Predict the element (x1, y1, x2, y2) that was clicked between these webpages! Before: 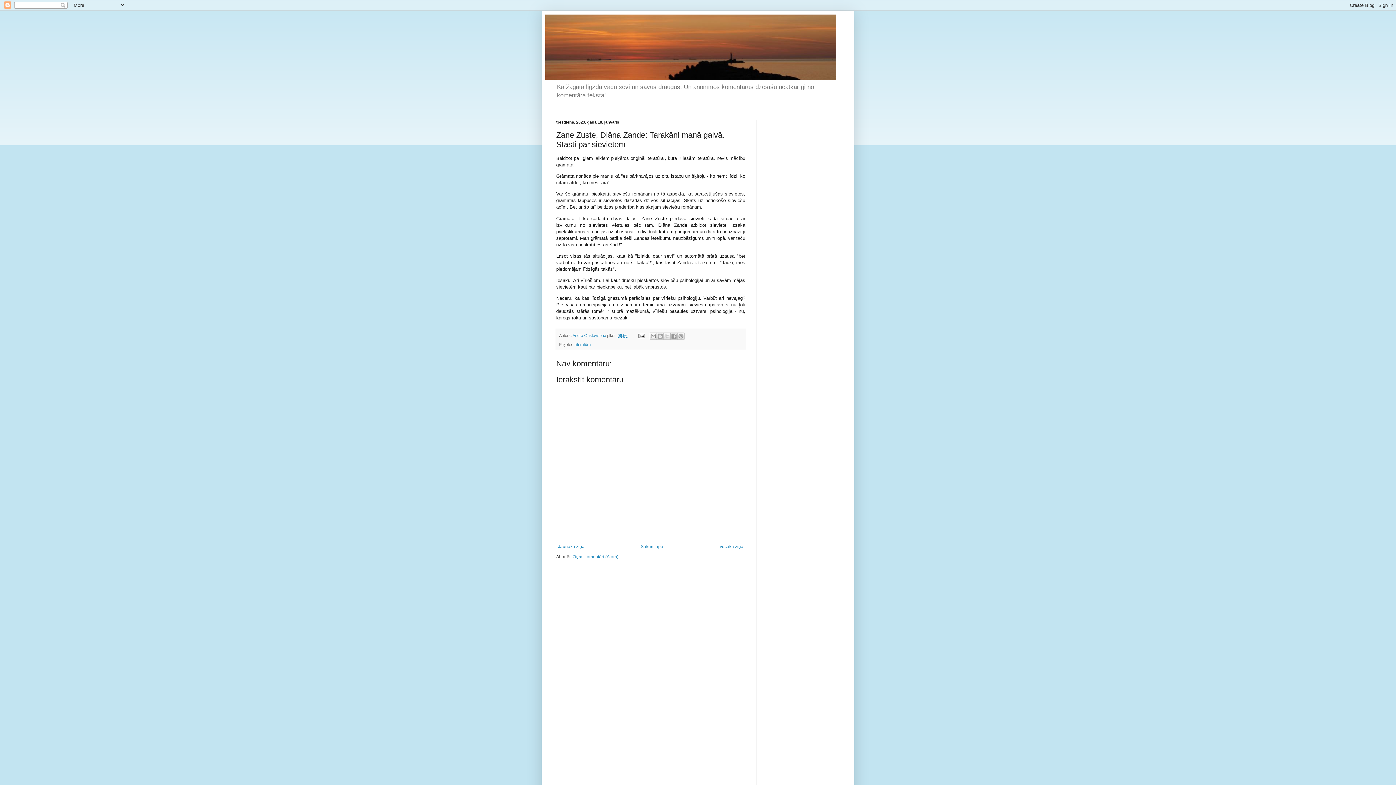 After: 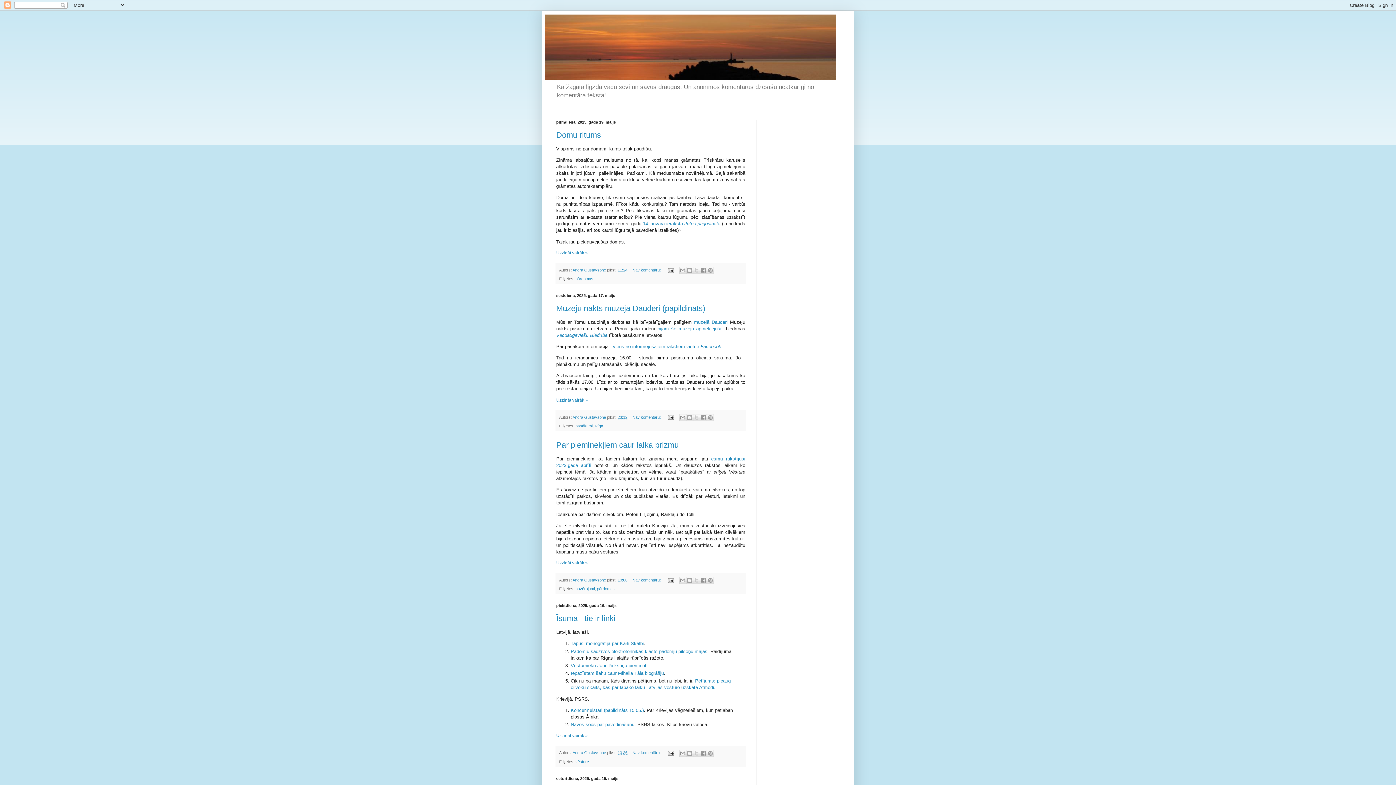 Action: label: Sākumlapa bbox: (639, 542, 665, 551)